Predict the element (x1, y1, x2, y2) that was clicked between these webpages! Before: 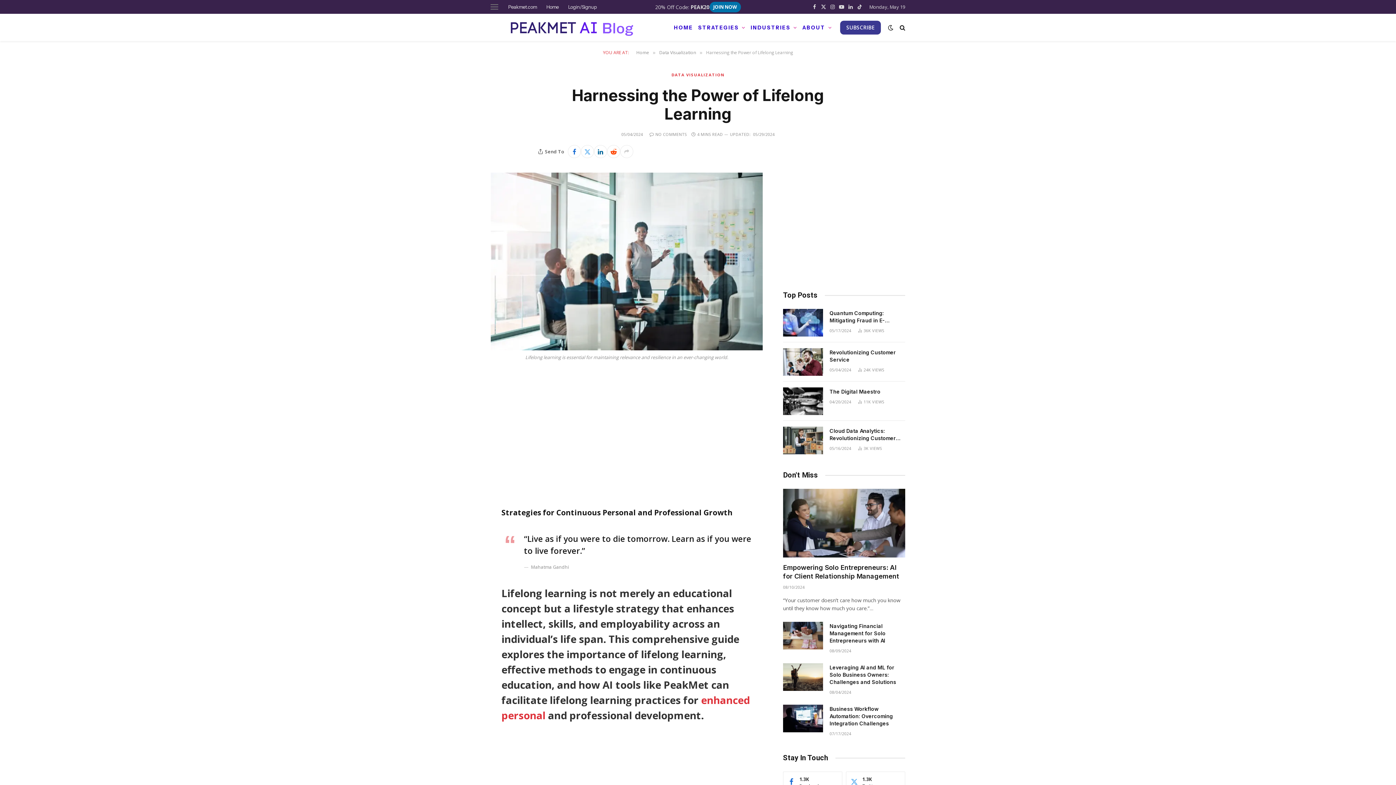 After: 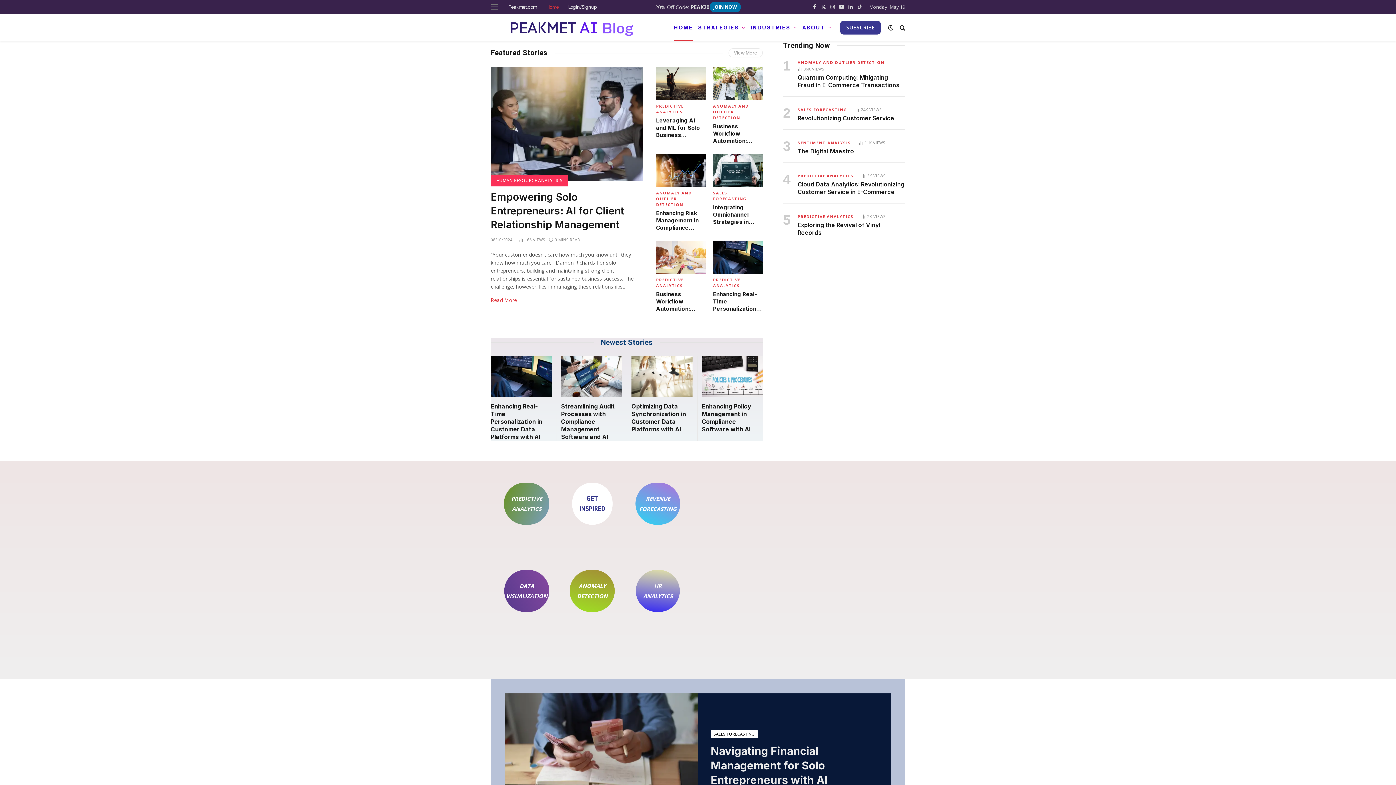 Action: bbox: (671, 13, 695, 41) label: HOME